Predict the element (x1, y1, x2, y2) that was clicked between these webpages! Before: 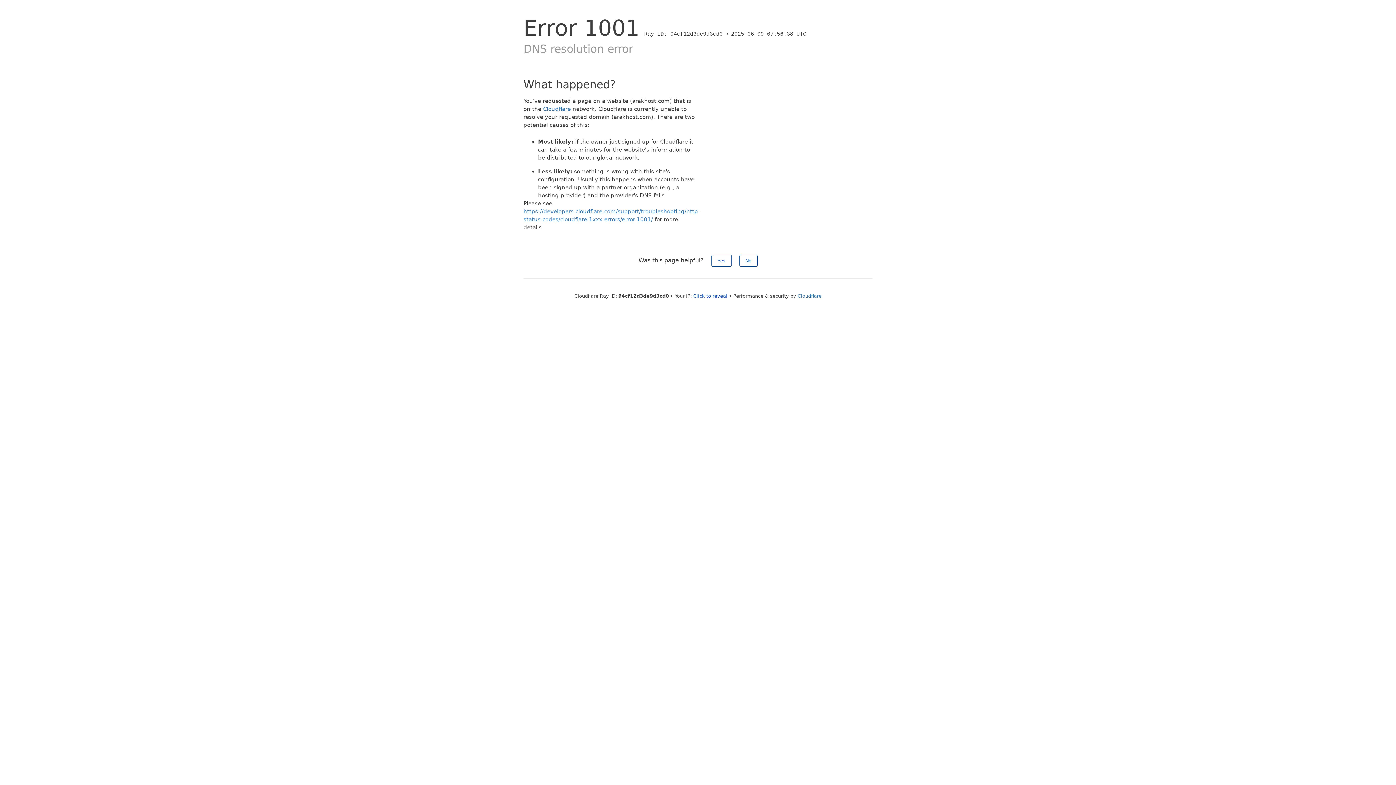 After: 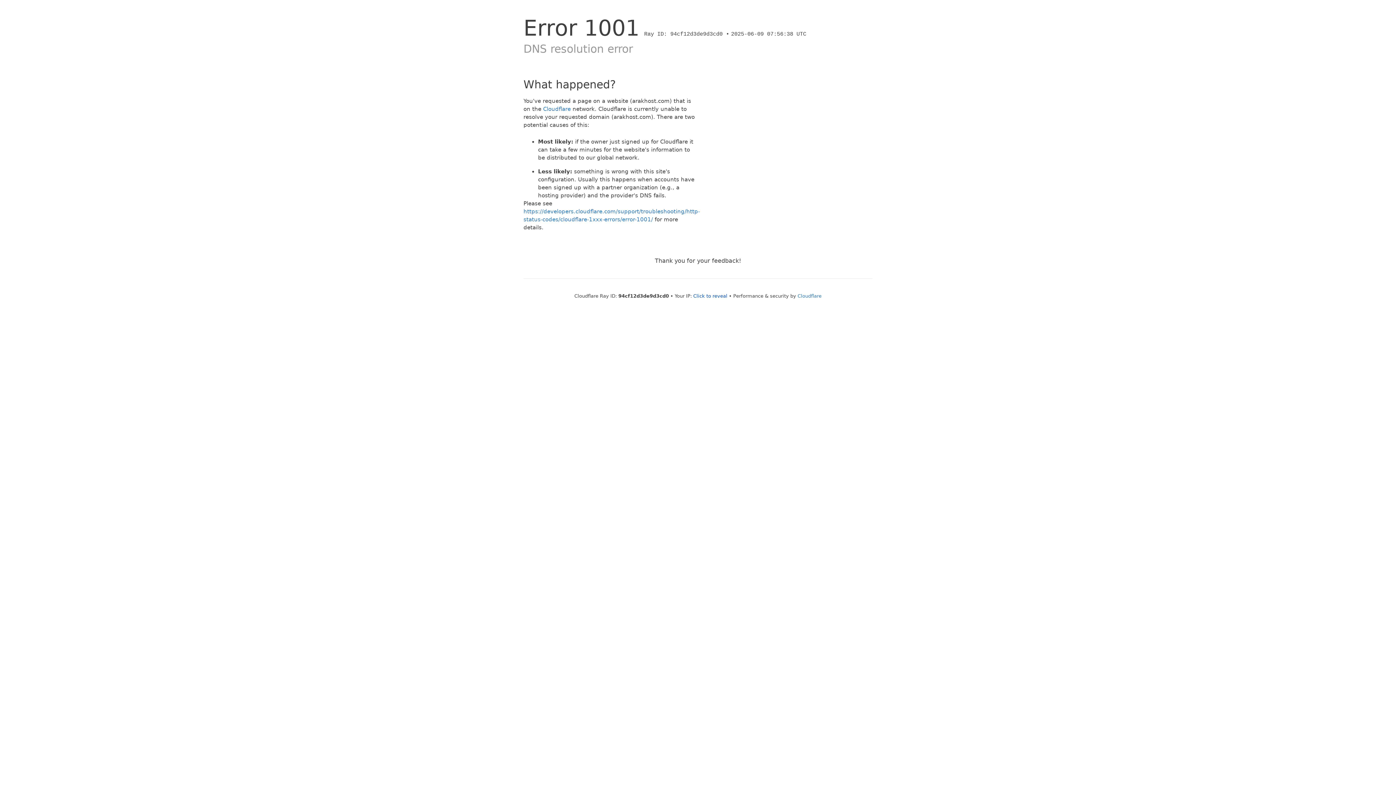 Action: bbox: (739, 254, 757, 266) label: No